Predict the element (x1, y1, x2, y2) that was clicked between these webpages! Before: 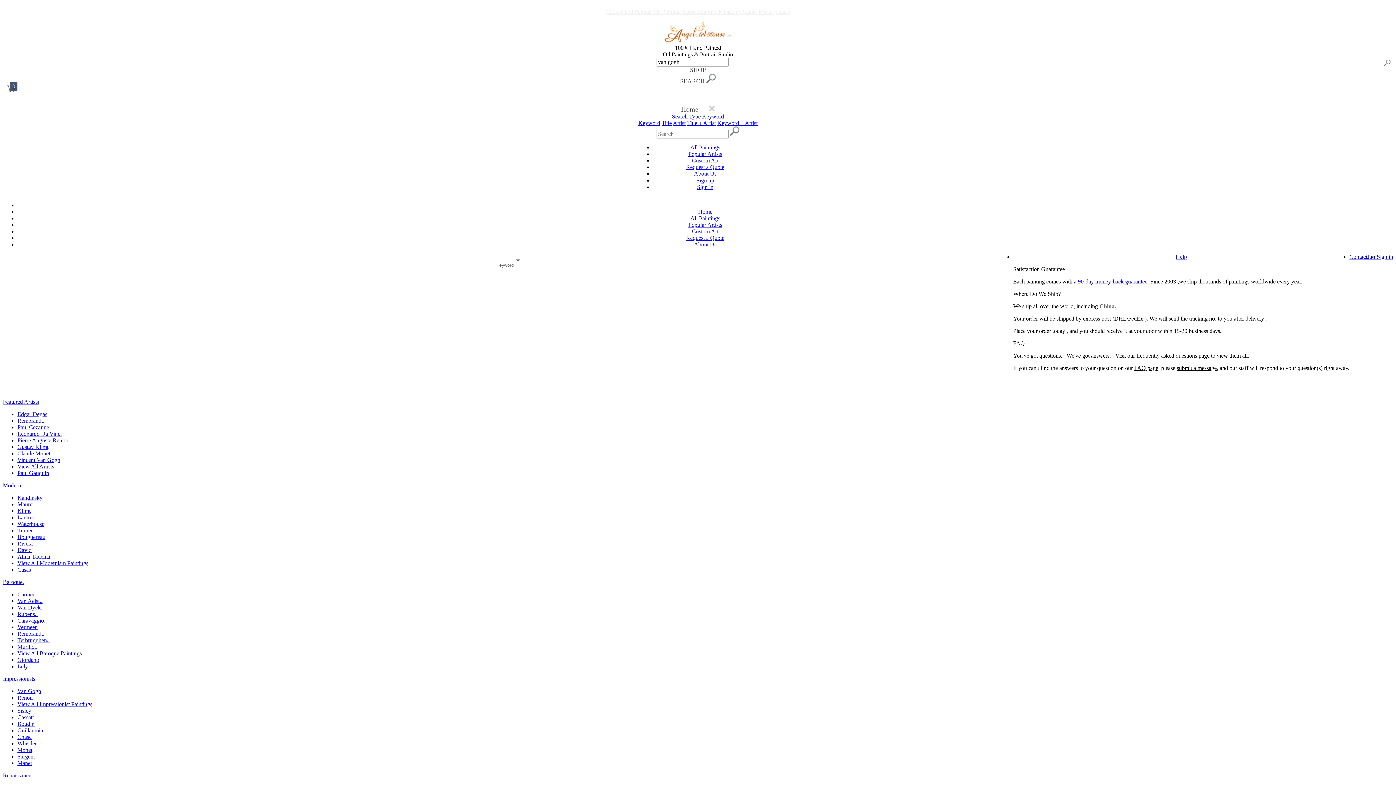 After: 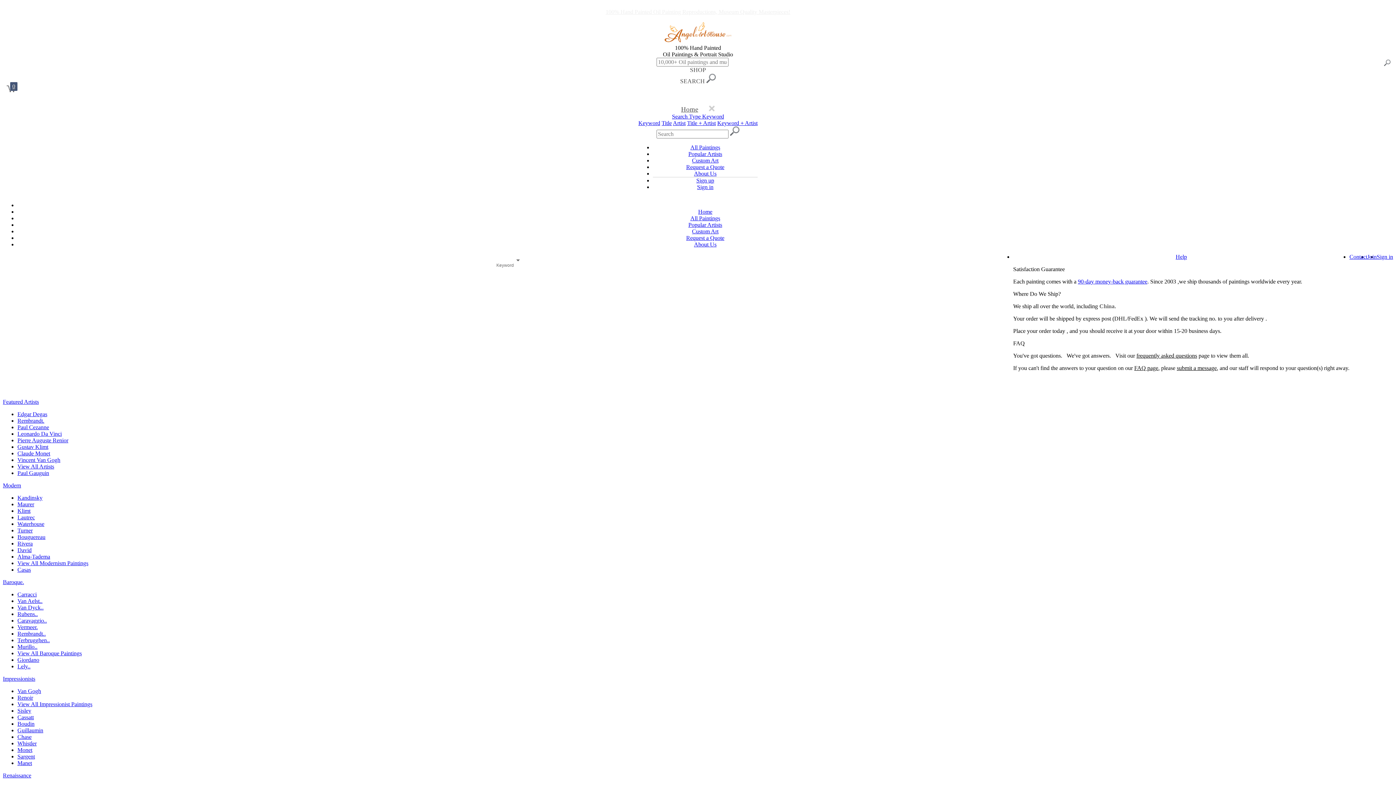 Action: bbox: (17, 430, 61, 437) label: Leonardo Da Vinci